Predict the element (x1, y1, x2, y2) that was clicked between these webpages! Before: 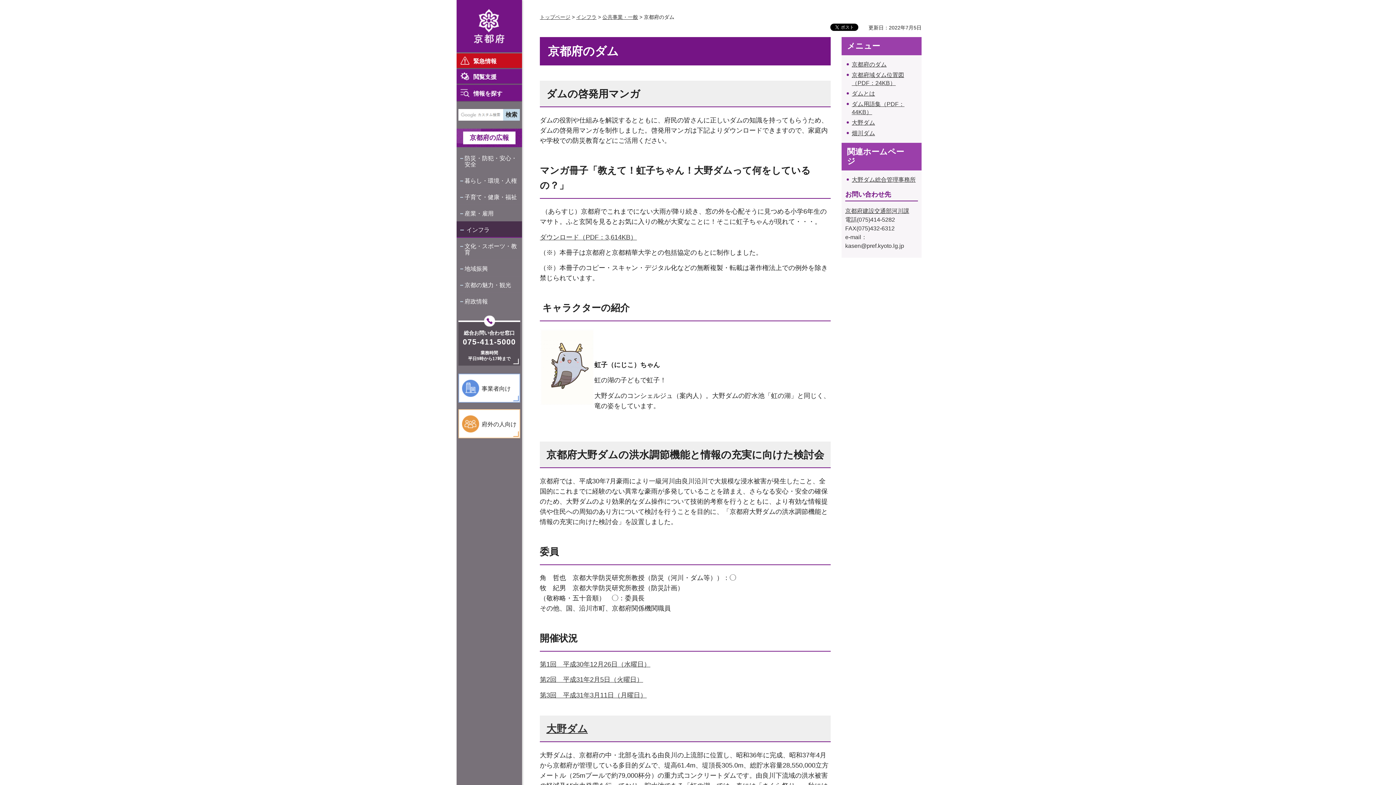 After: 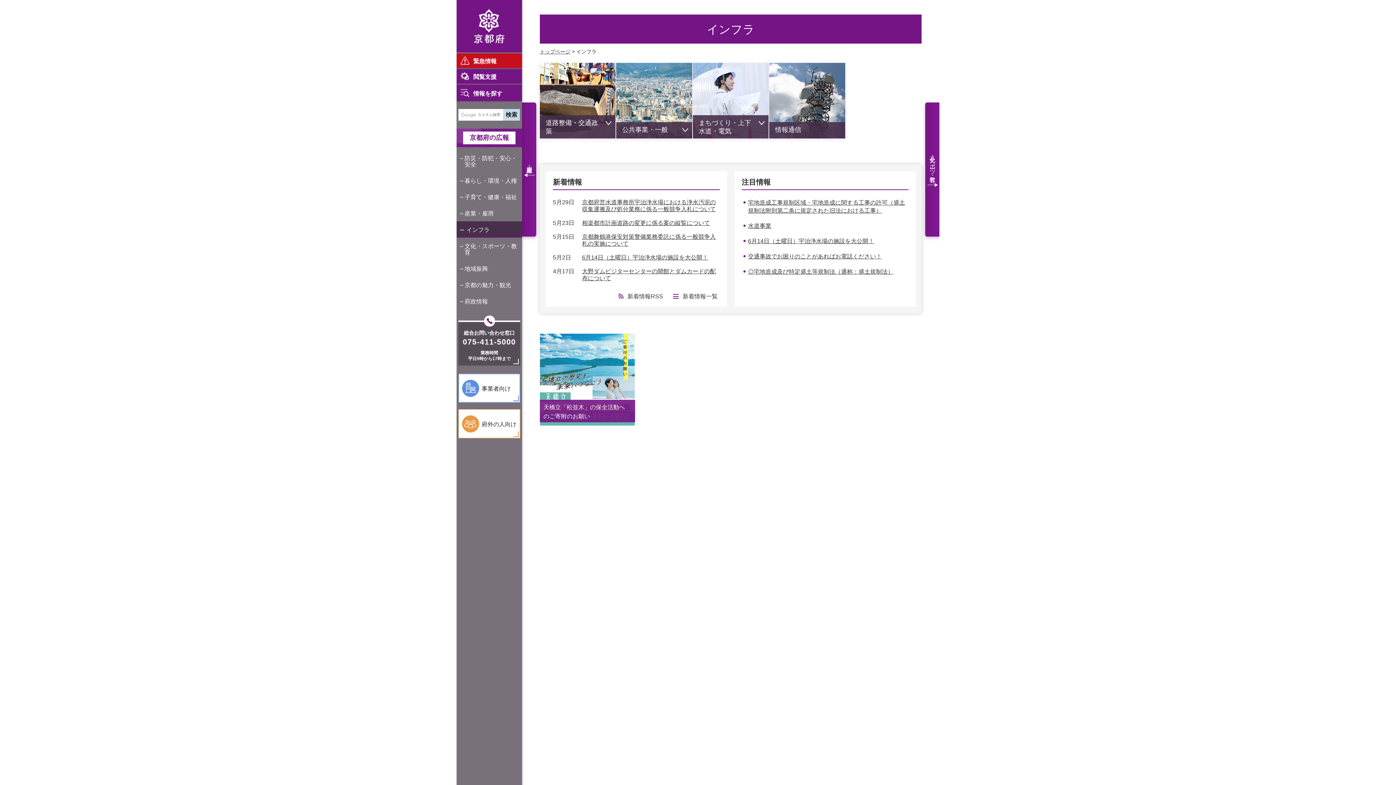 Action: label: インフラ bbox: (576, 14, 596, 20)